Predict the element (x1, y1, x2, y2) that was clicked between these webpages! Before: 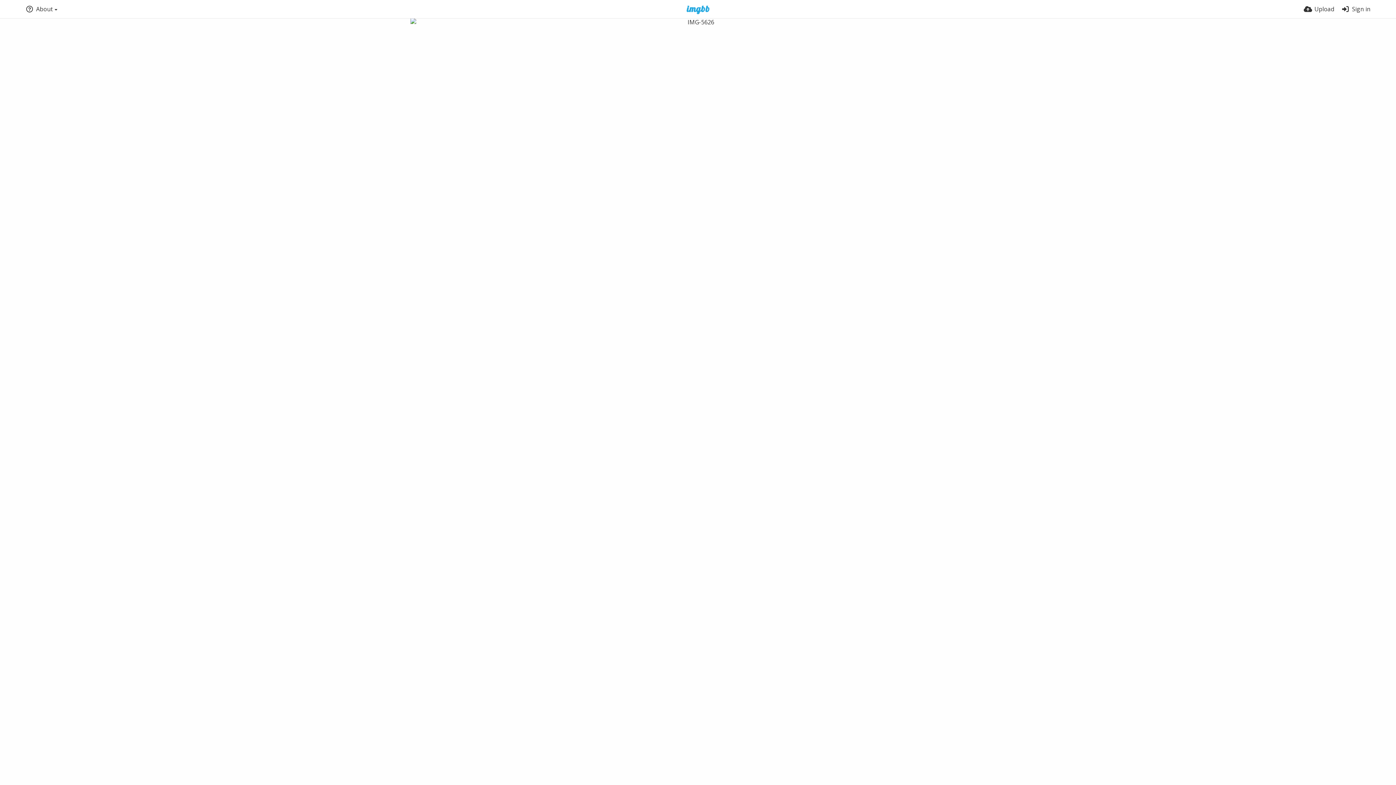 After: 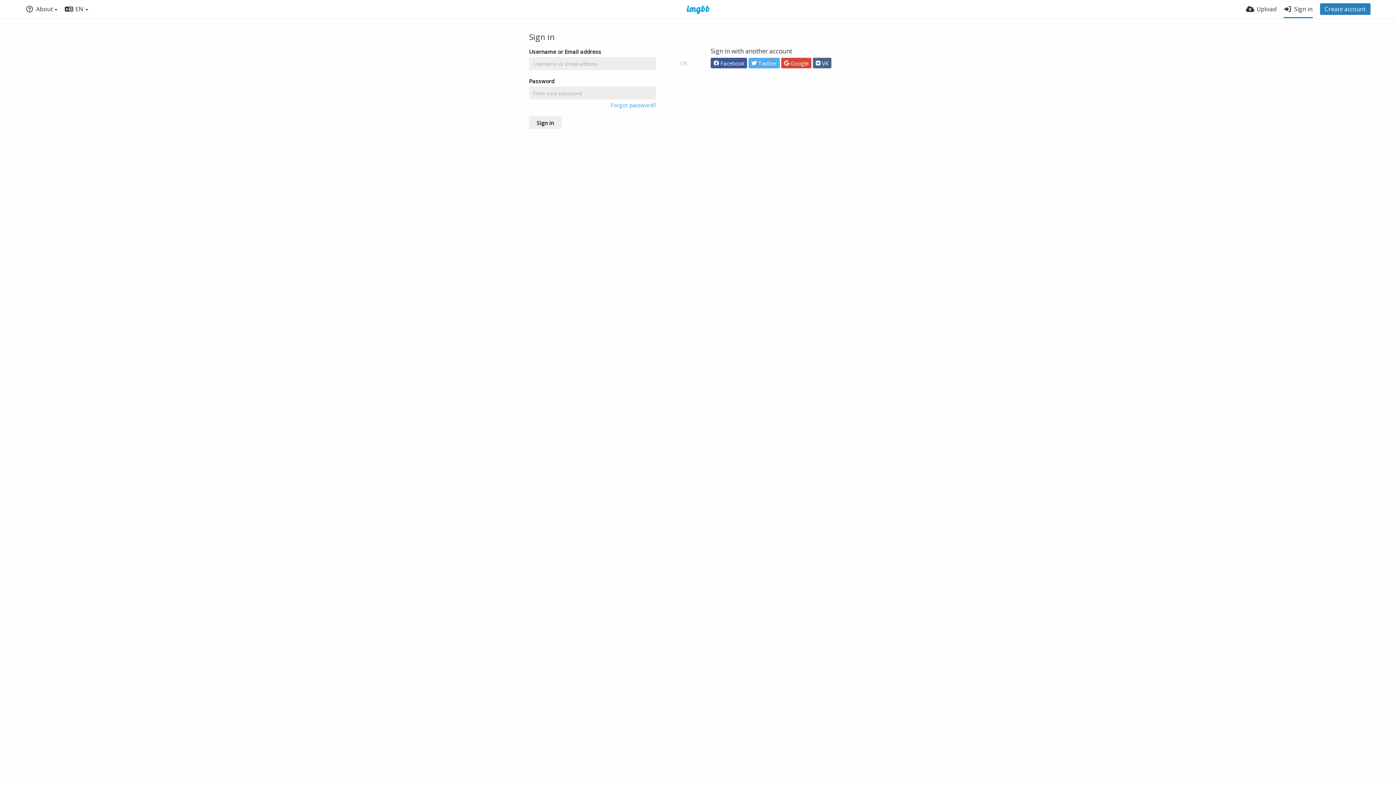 Action: label: Sign in bbox: (1341, 0, 1370, 18)